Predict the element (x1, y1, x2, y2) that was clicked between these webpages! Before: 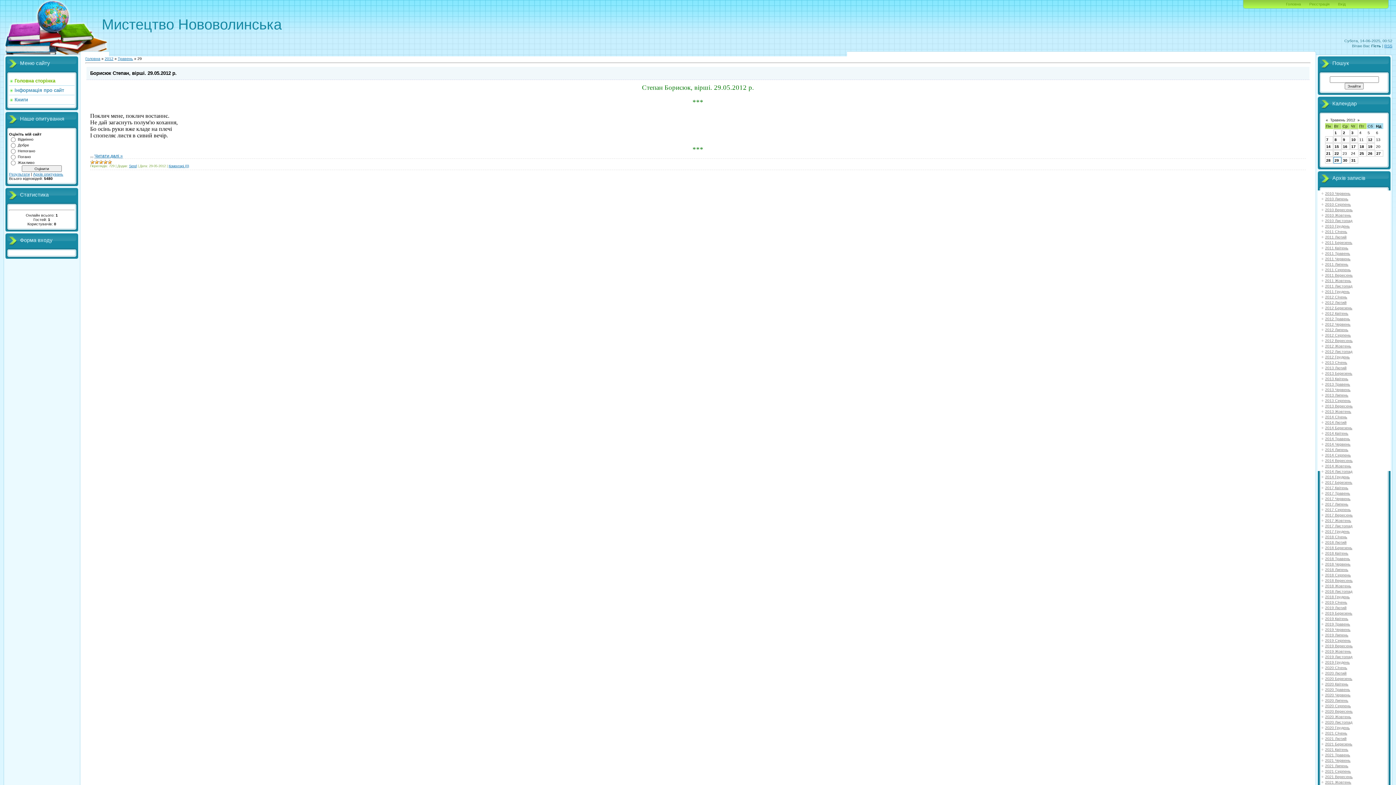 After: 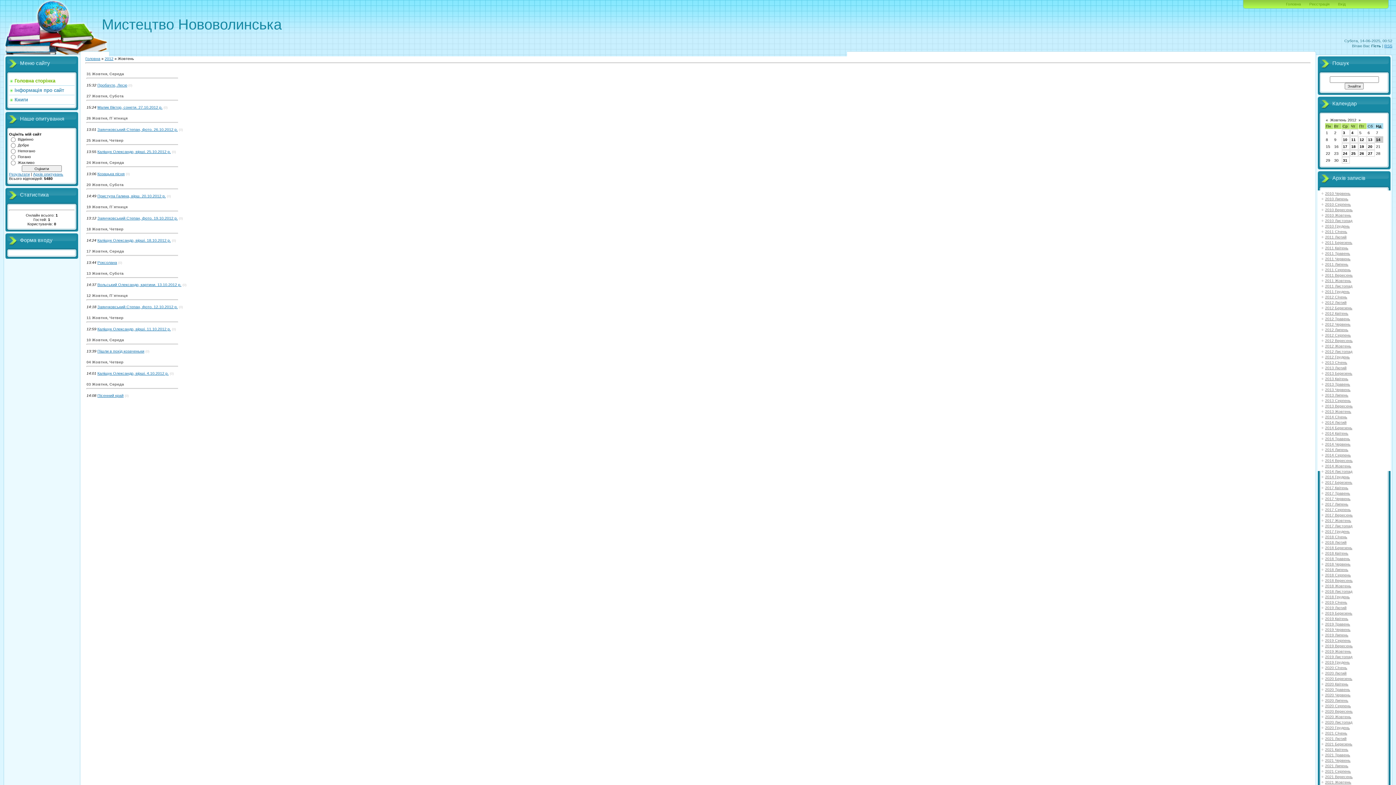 Action: bbox: (1325, 344, 1351, 348) label: 2012 Жовтень